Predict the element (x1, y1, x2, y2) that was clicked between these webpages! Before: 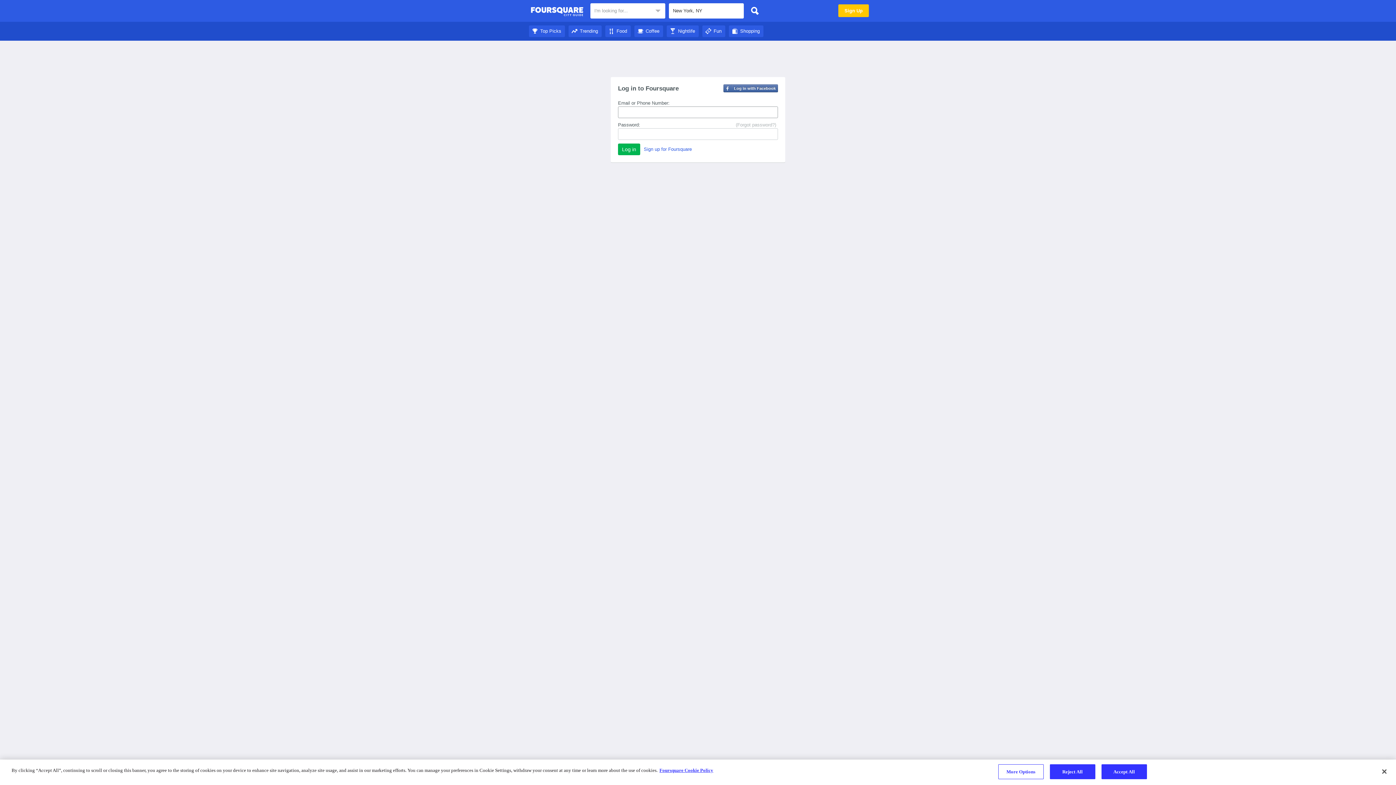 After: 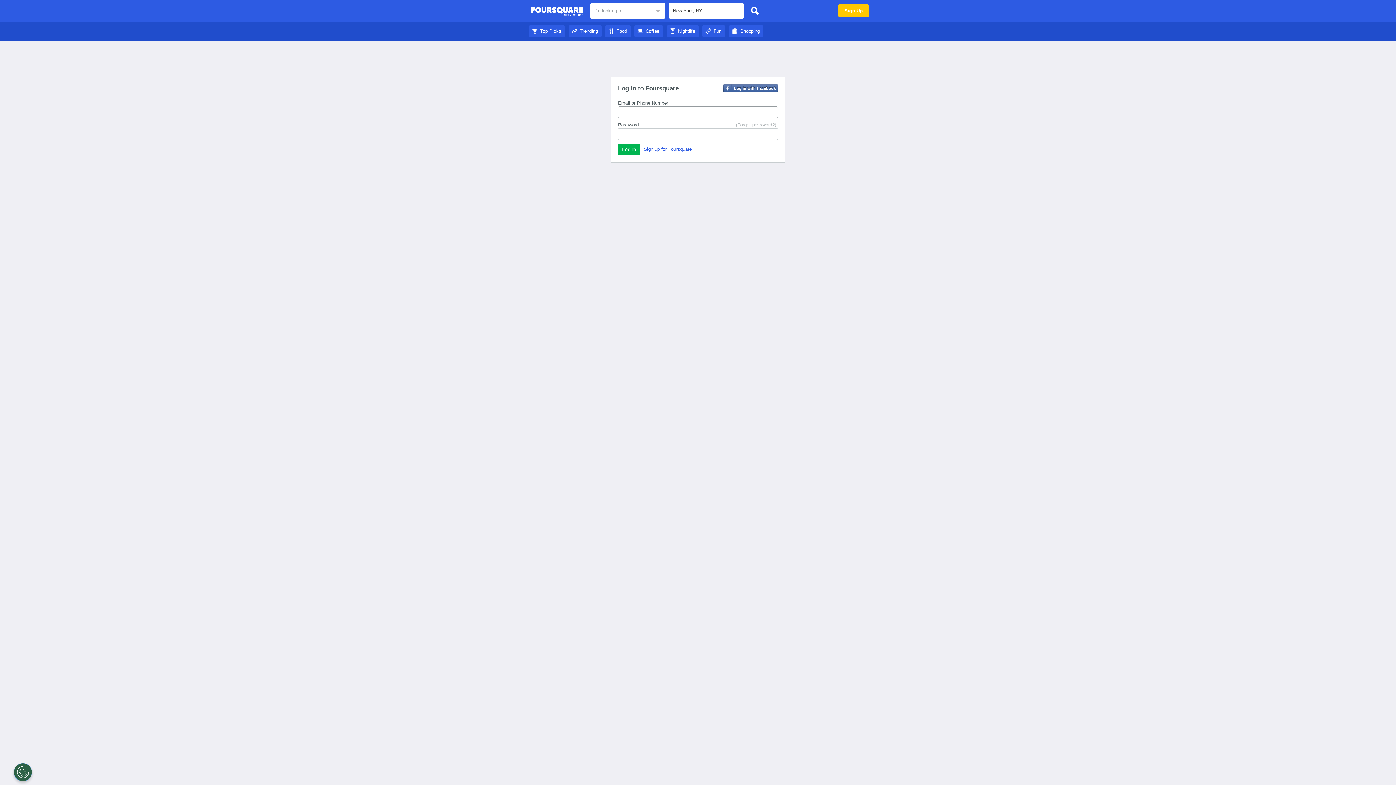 Action: label: Fun bbox: (702, 28, 725, 33)